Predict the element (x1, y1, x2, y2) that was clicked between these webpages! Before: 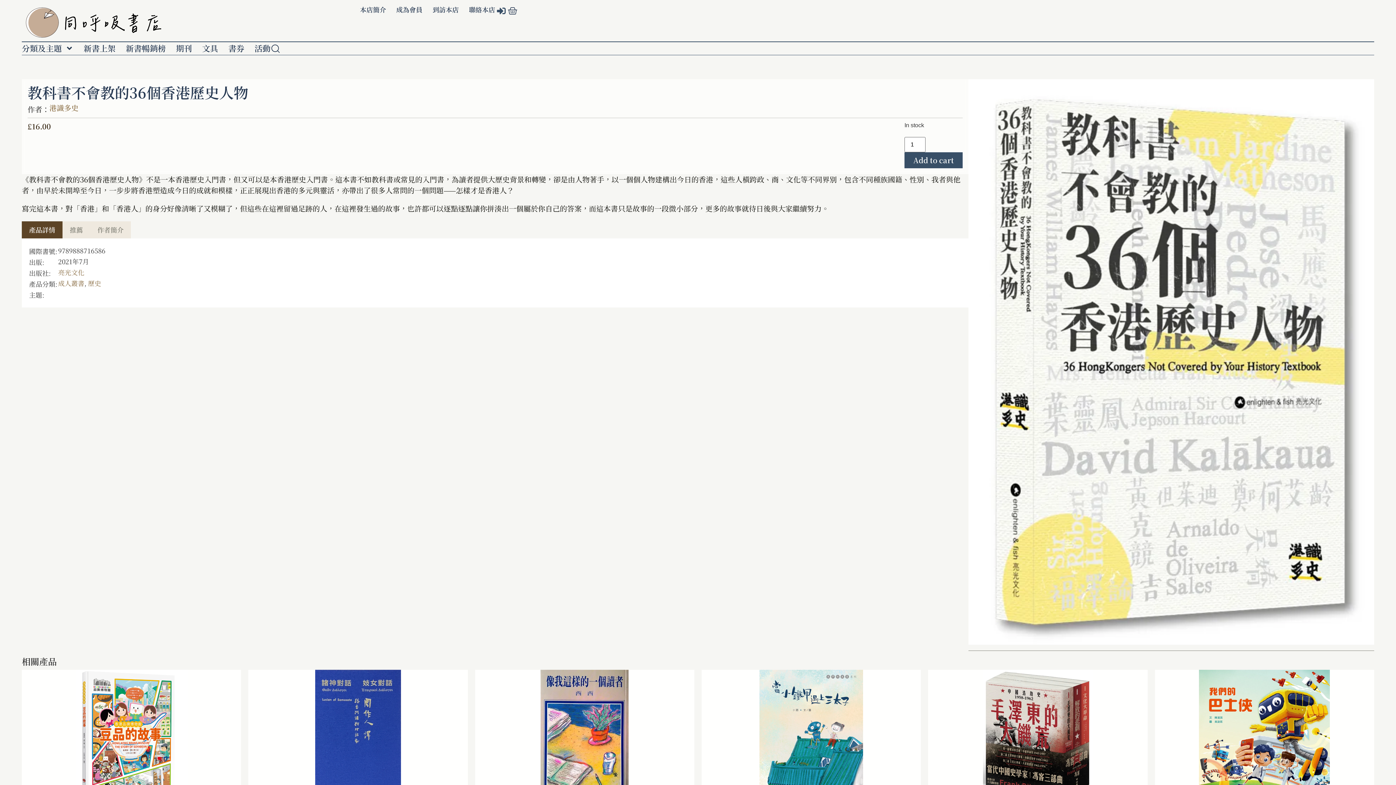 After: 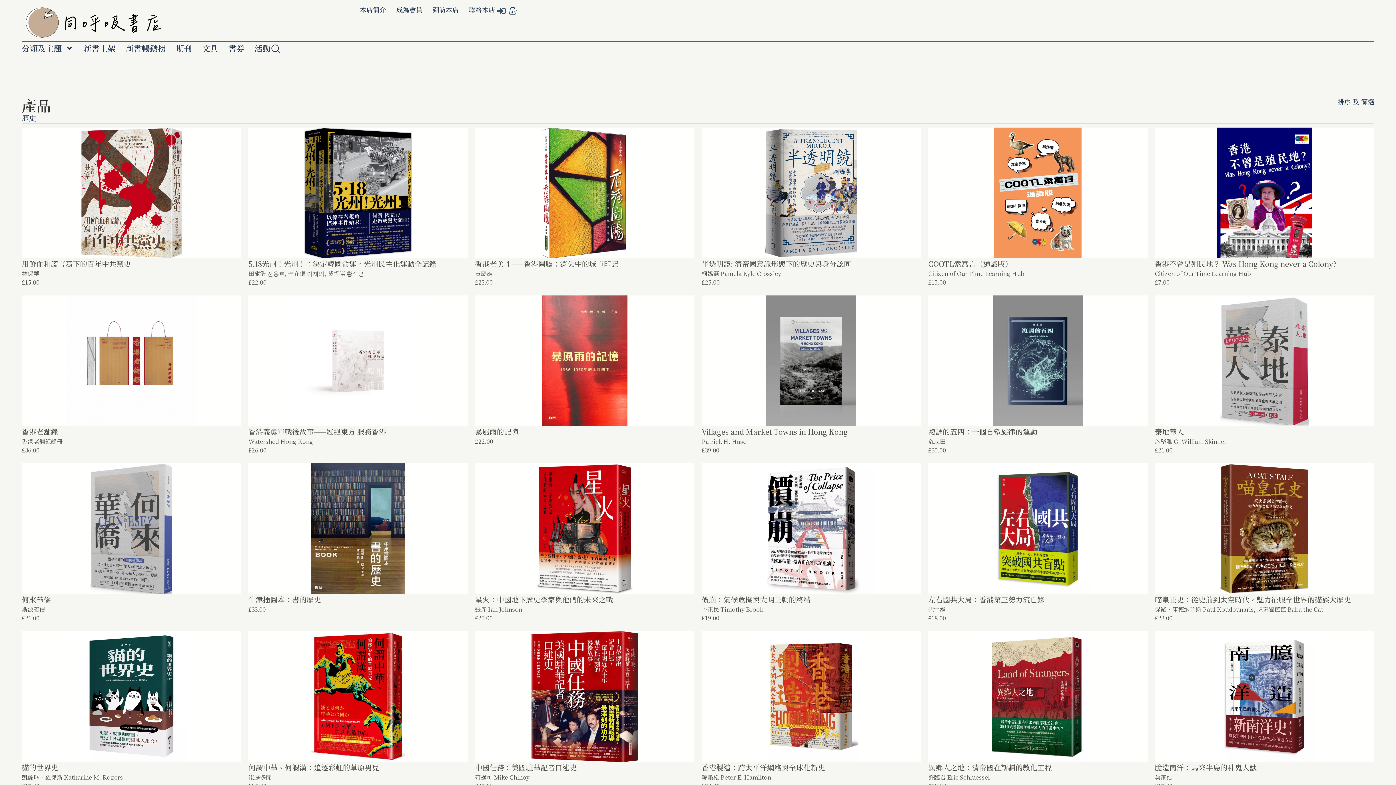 Action: label: 歷史 bbox: (88, 278, 101, 288)